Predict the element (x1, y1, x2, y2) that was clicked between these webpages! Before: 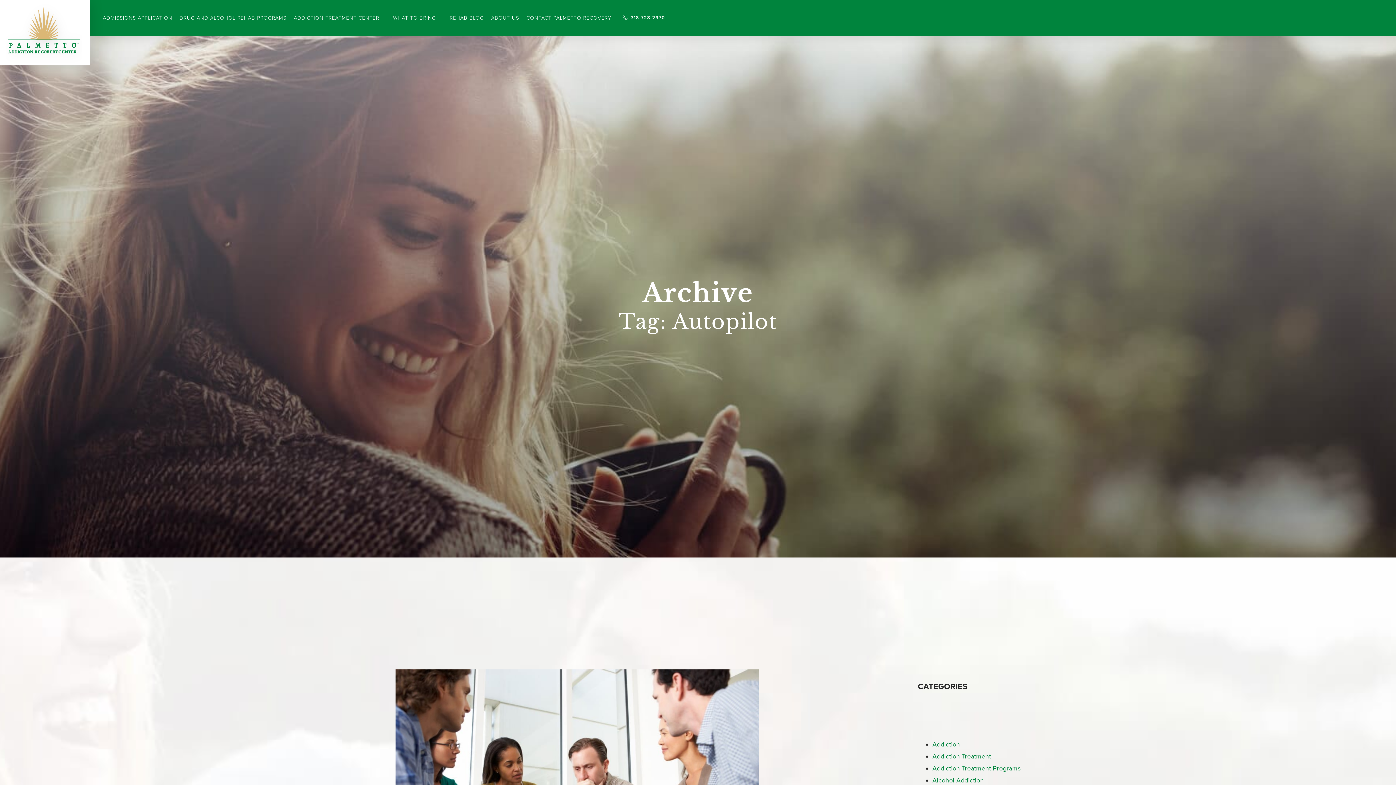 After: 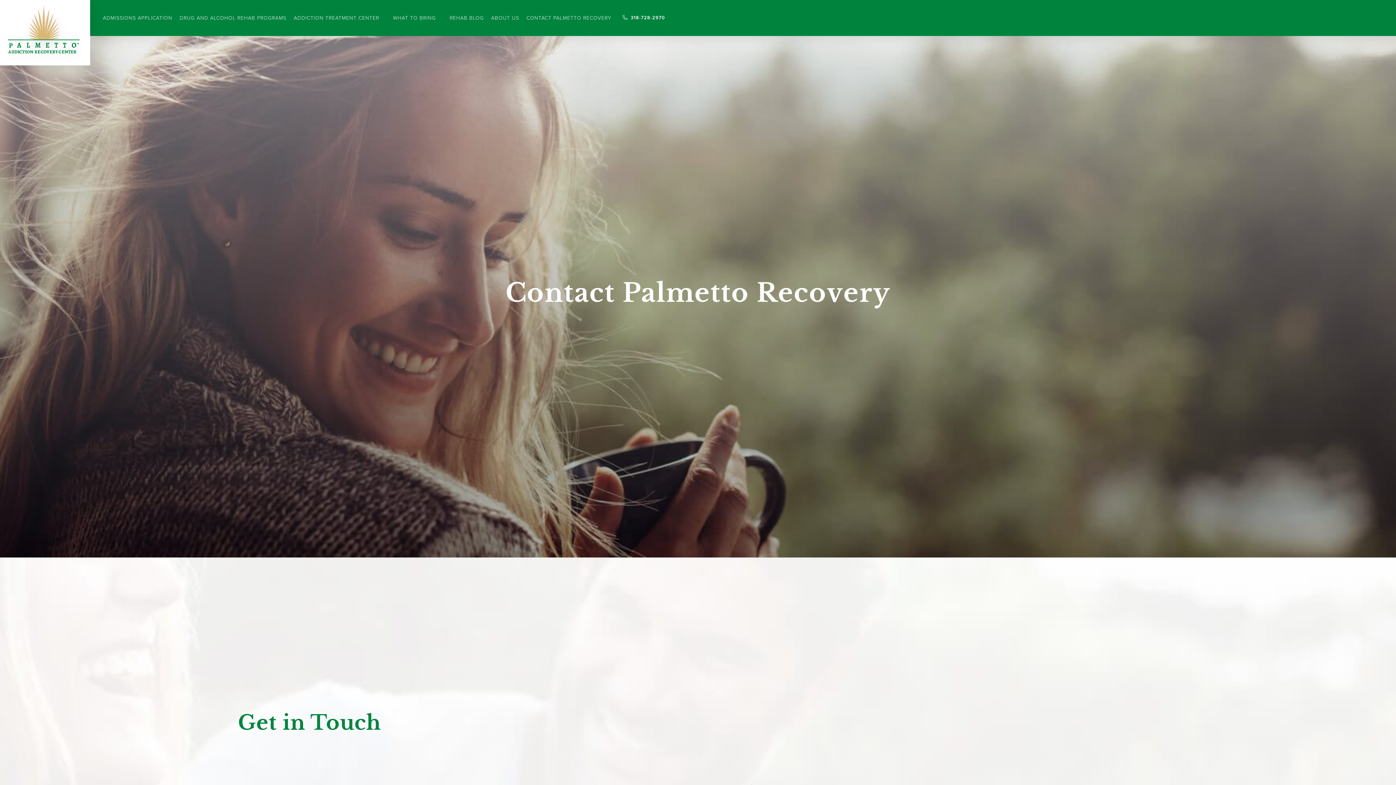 Action: label: CONTACT PALMETTO RECOVERY bbox: (522, 0, 615, 36)